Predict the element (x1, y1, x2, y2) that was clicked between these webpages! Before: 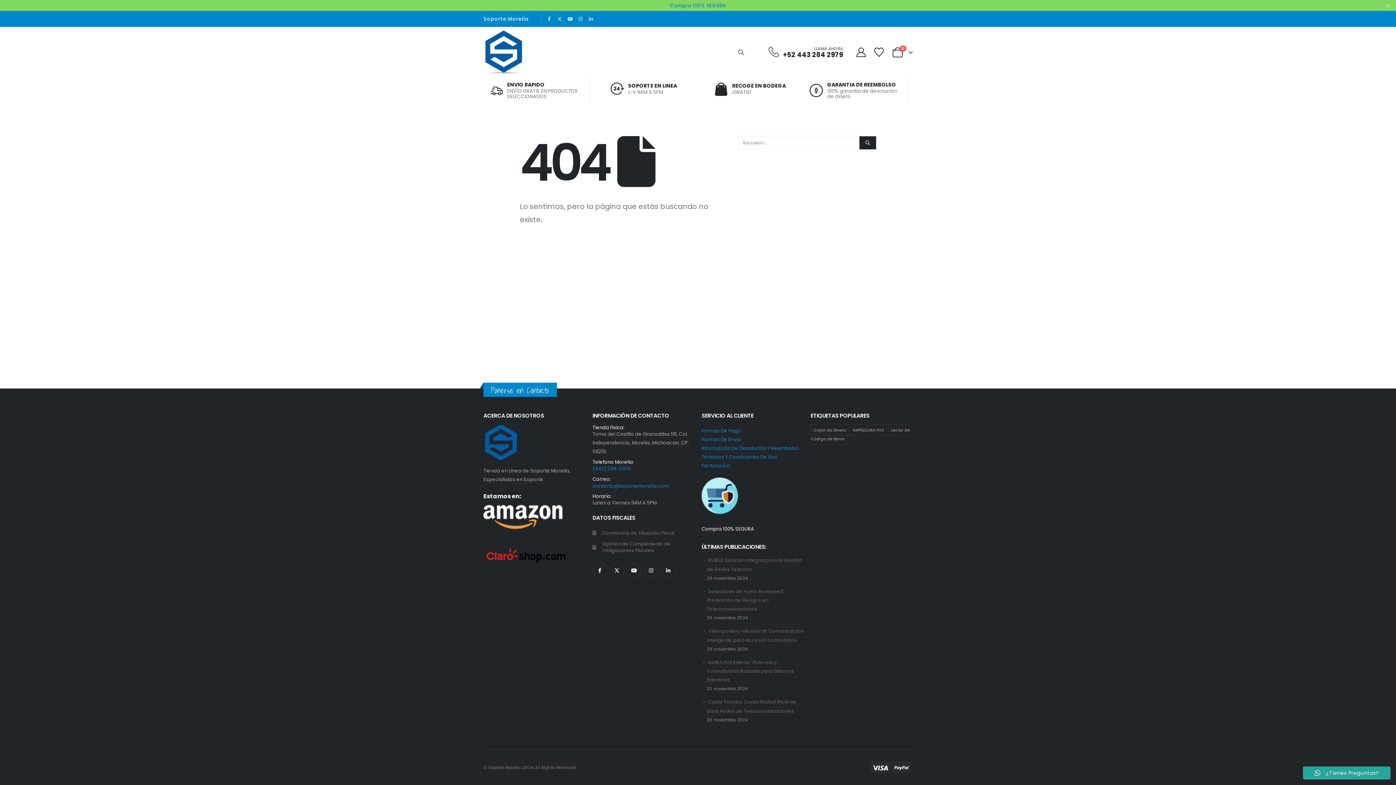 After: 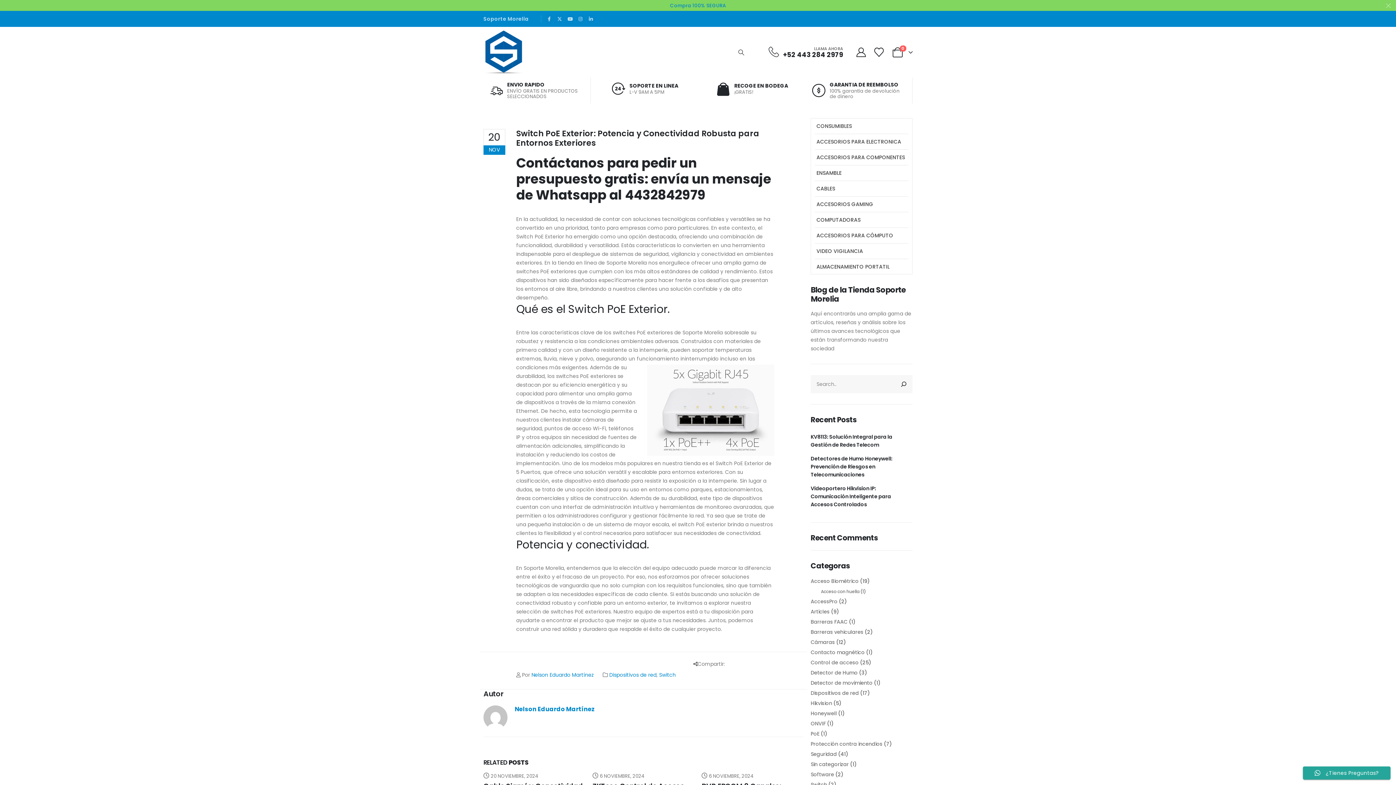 Action: label: Switch PoE Exterior: Potencia y Conectividad Robusta para Entornos Exteriores bbox: (707, 659, 794, 683)